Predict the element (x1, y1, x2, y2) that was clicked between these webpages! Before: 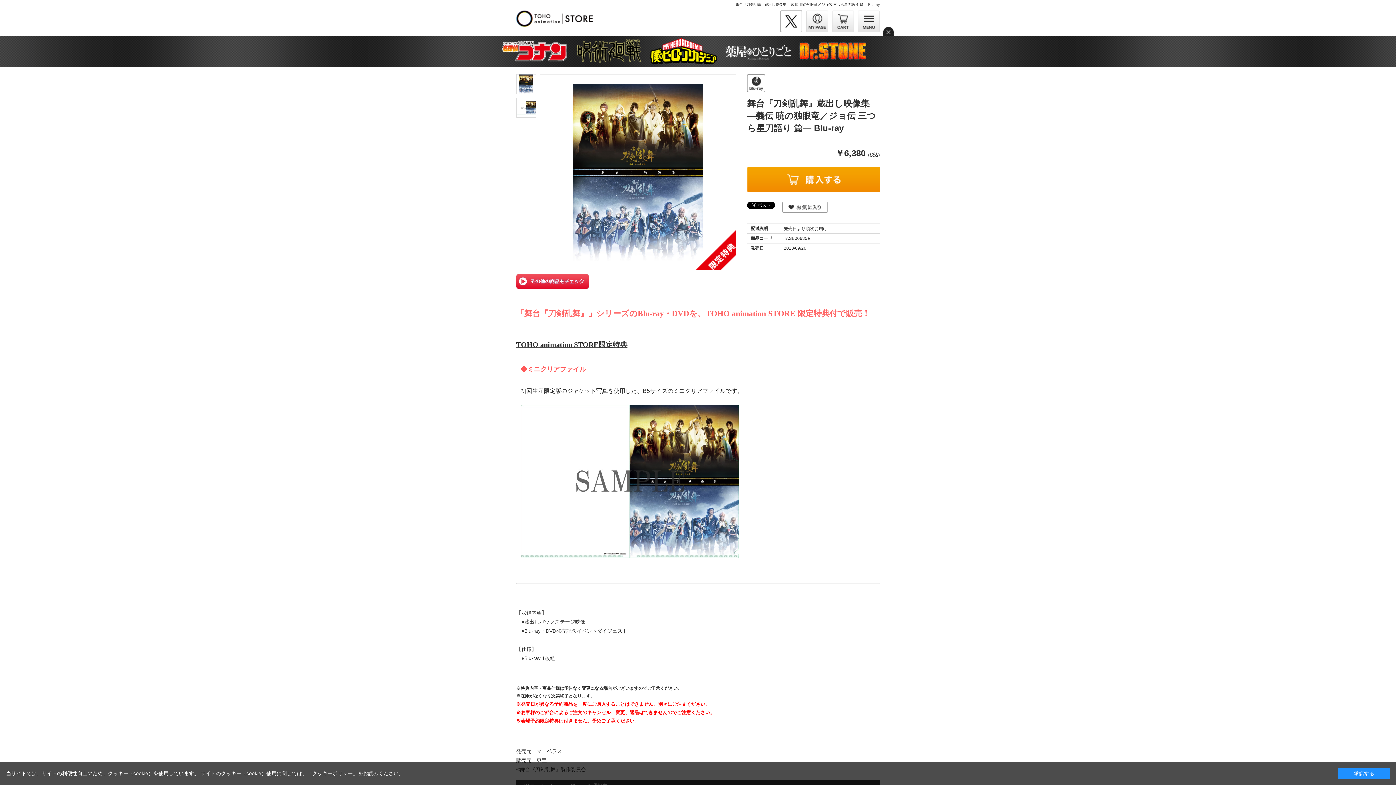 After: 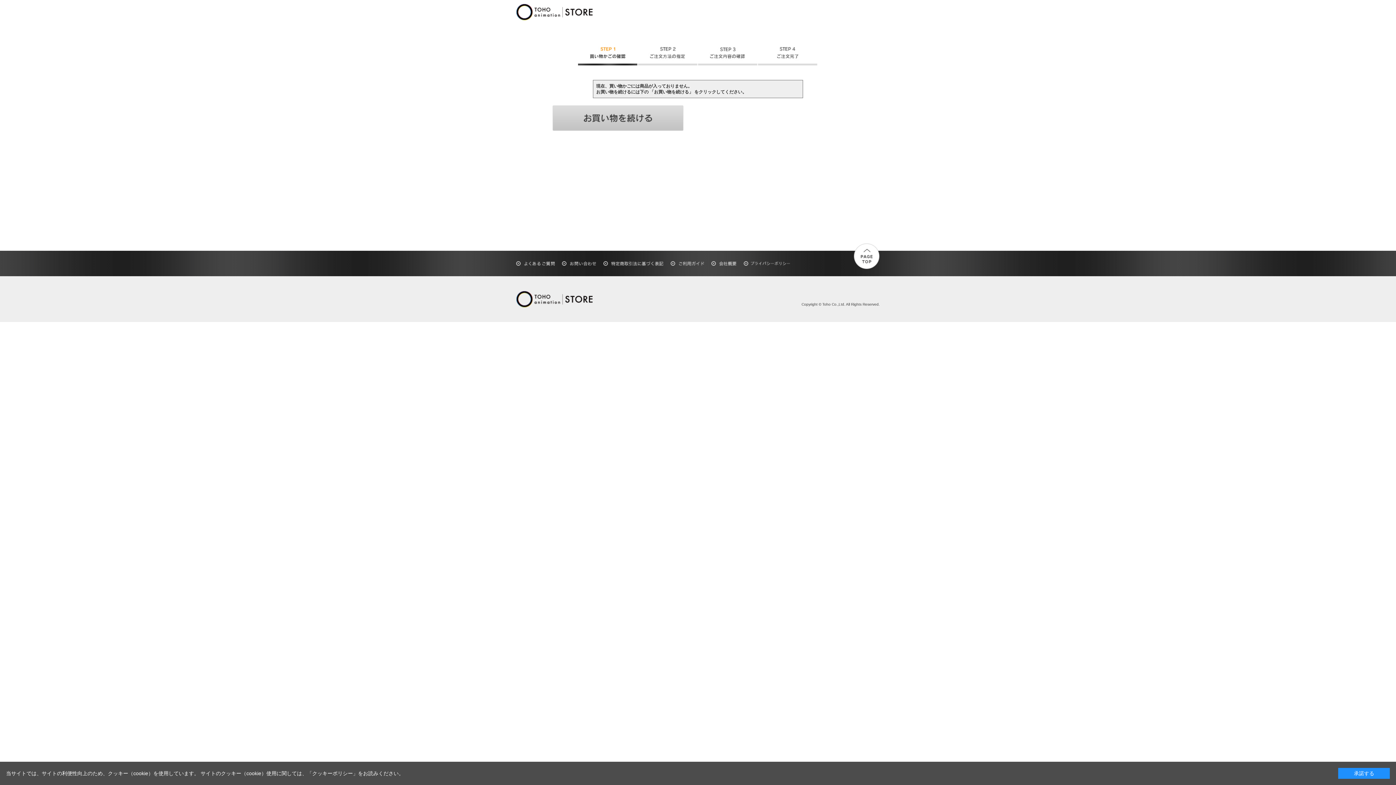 Action: bbox: (832, 18, 854, 23)